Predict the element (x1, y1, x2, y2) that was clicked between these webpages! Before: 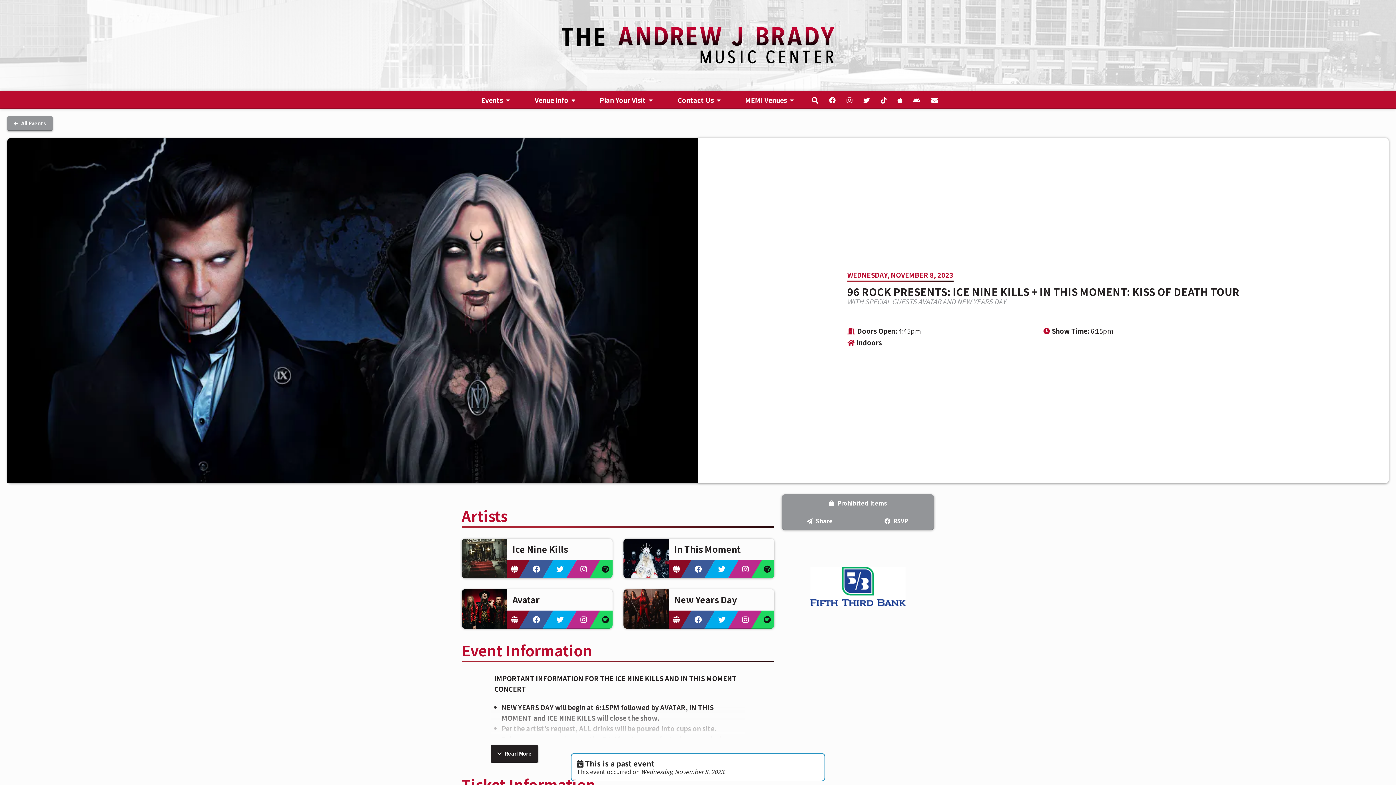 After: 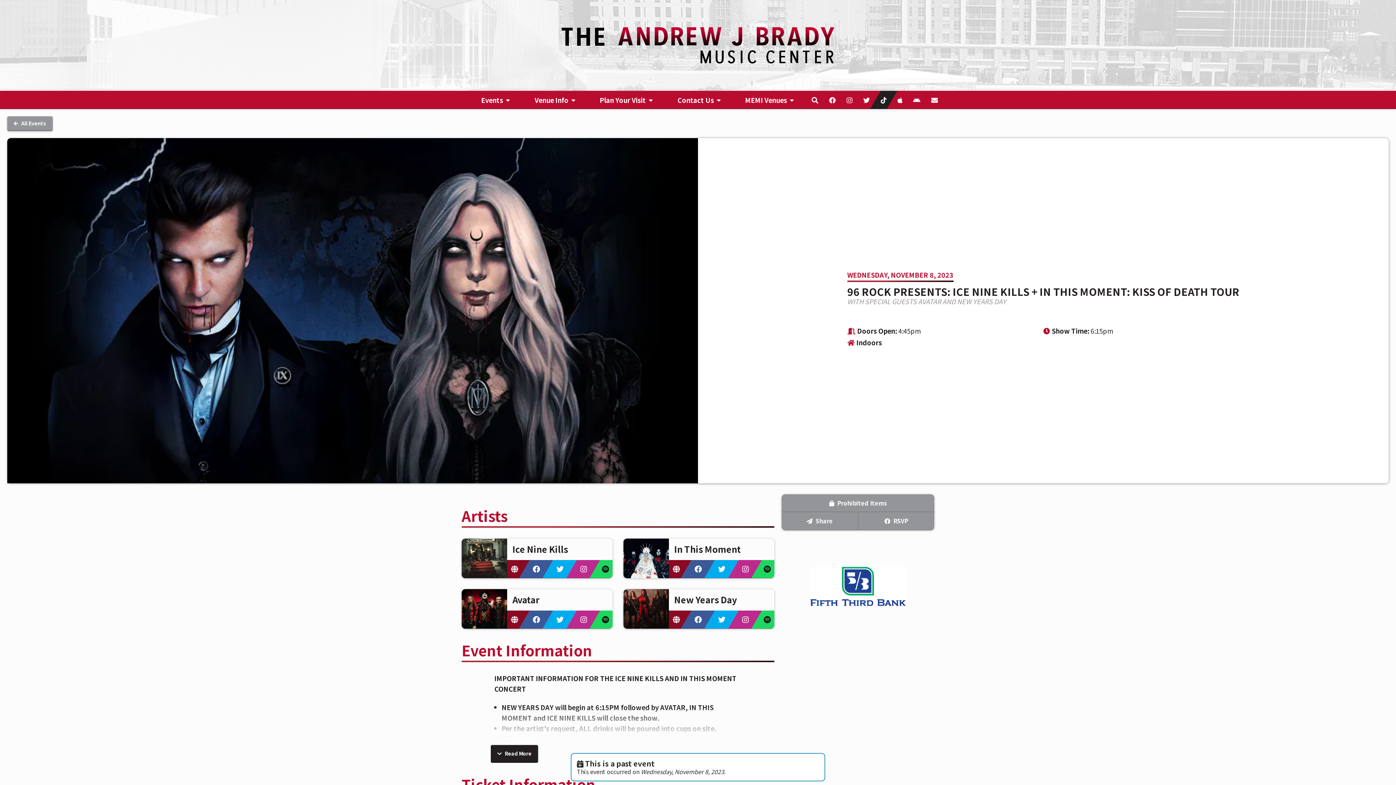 Action: bbox: (870, 90, 897, 109)